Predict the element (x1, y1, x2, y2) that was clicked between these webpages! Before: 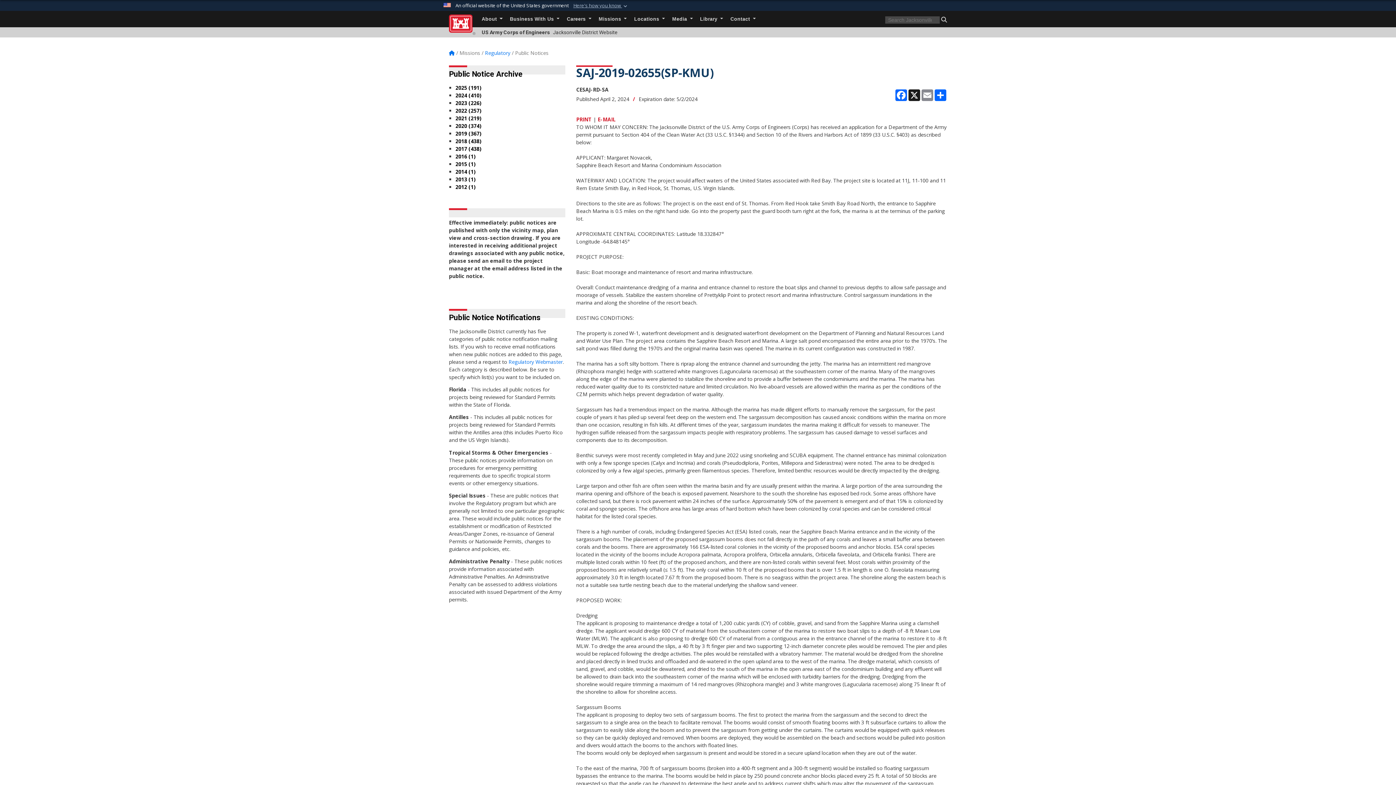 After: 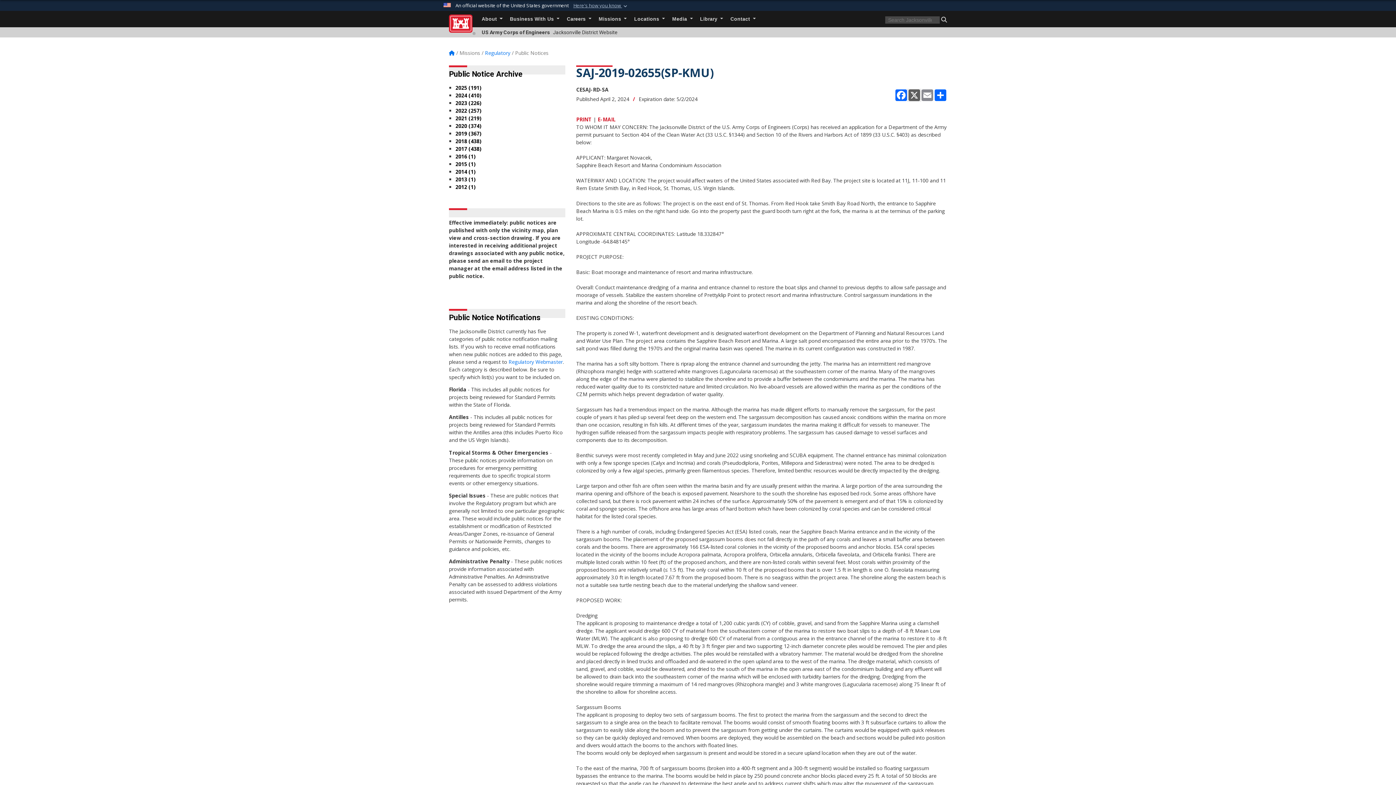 Action: label: X bbox: (908, 89, 921, 101)